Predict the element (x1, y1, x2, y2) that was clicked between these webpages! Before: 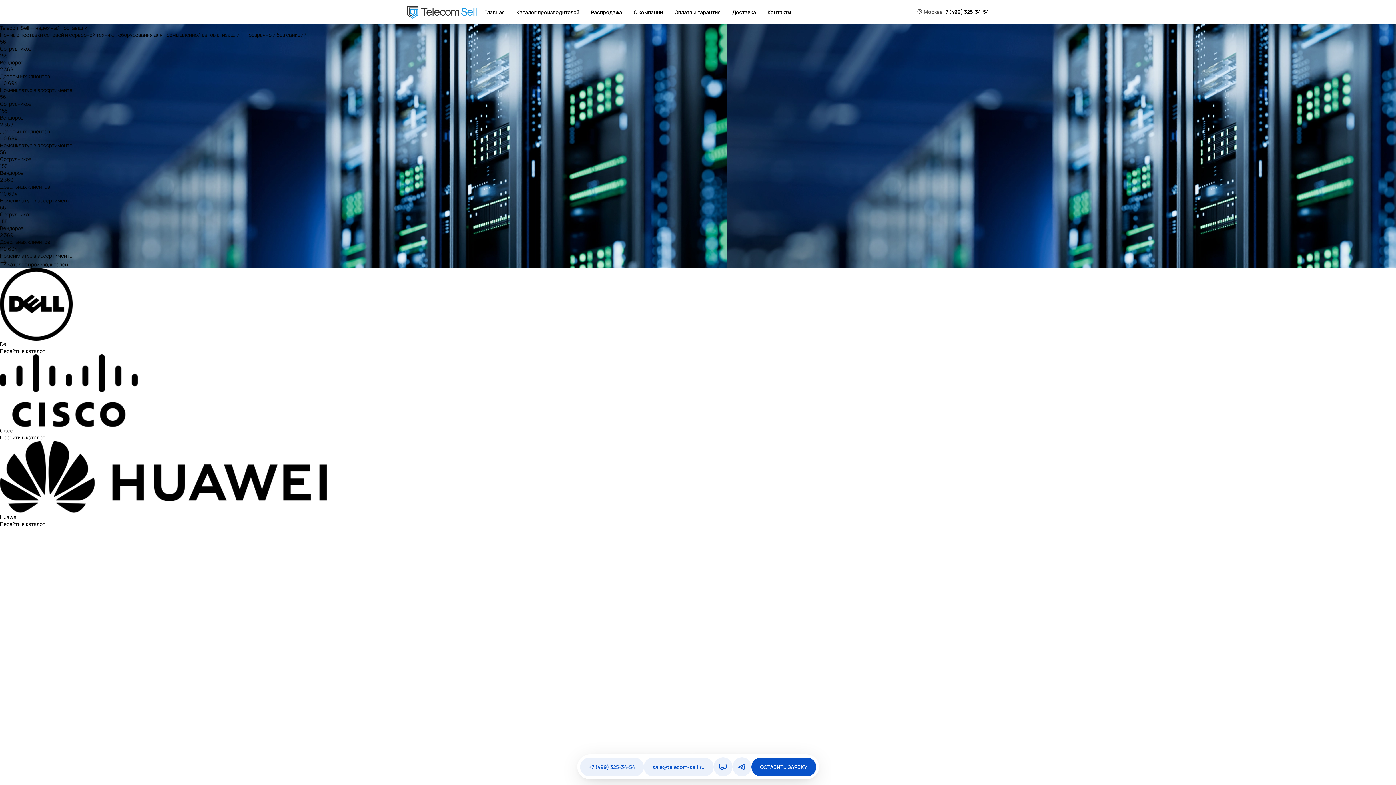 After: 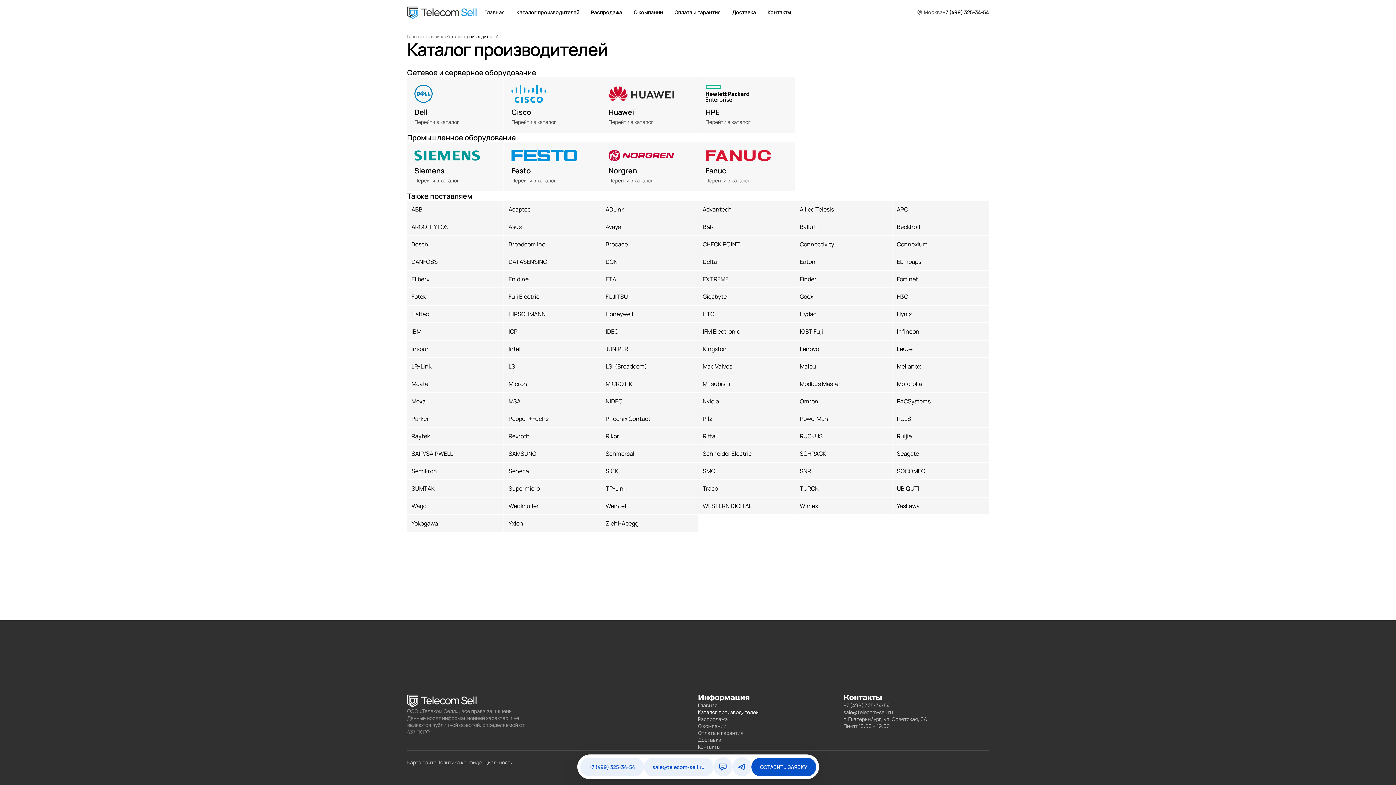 Action: label: Каталог производителей bbox: (510, 4, 585, 20)